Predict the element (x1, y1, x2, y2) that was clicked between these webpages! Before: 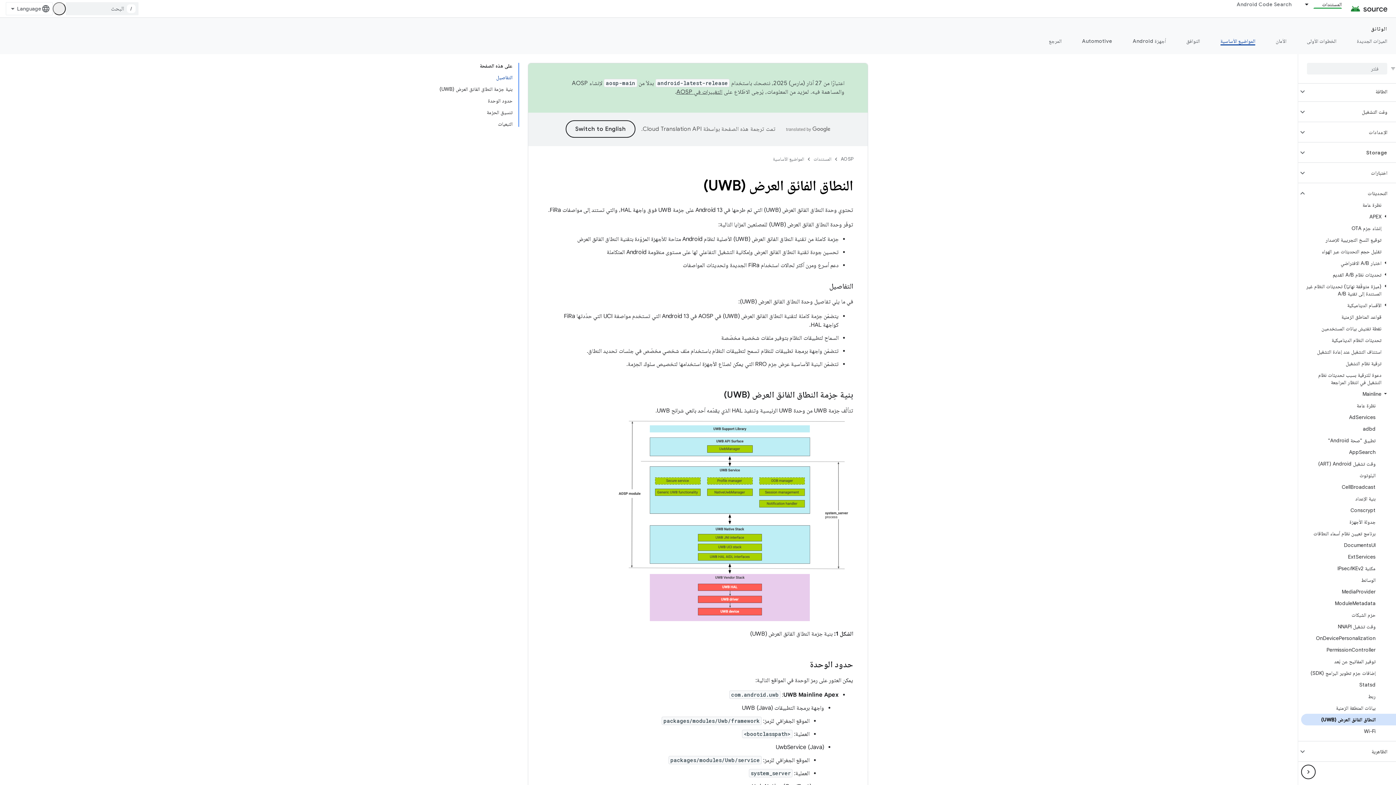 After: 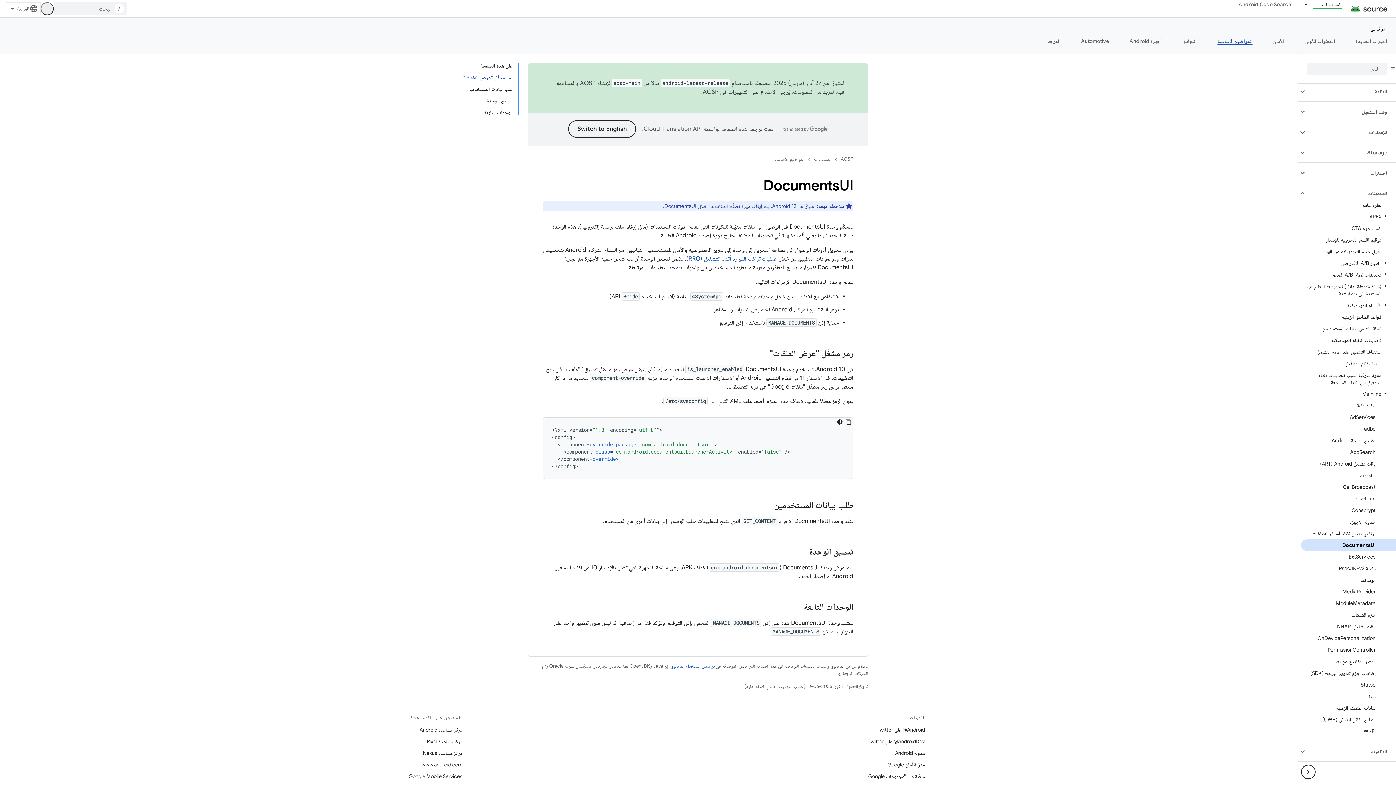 Action: bbox: (1301, 539, 1396, 551) label: DocumentsUI